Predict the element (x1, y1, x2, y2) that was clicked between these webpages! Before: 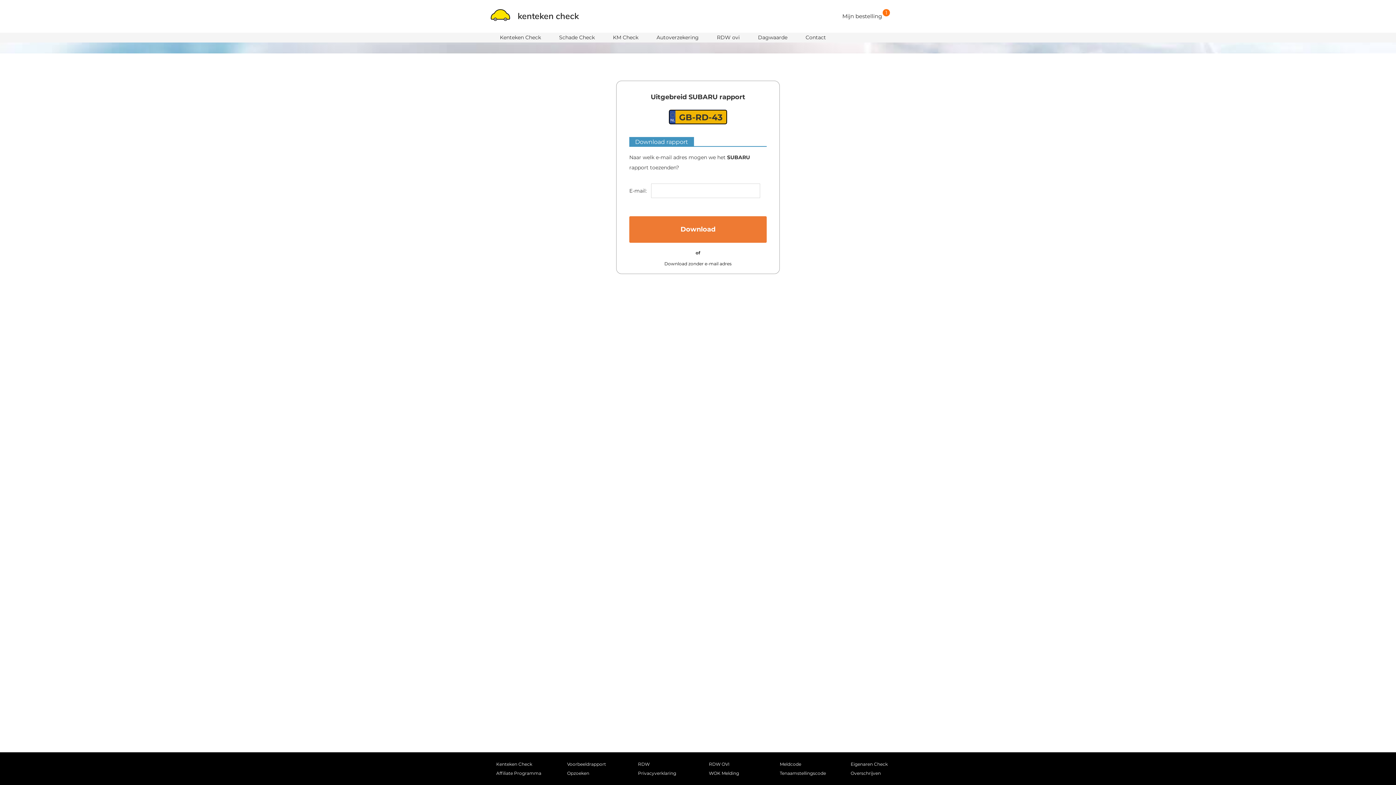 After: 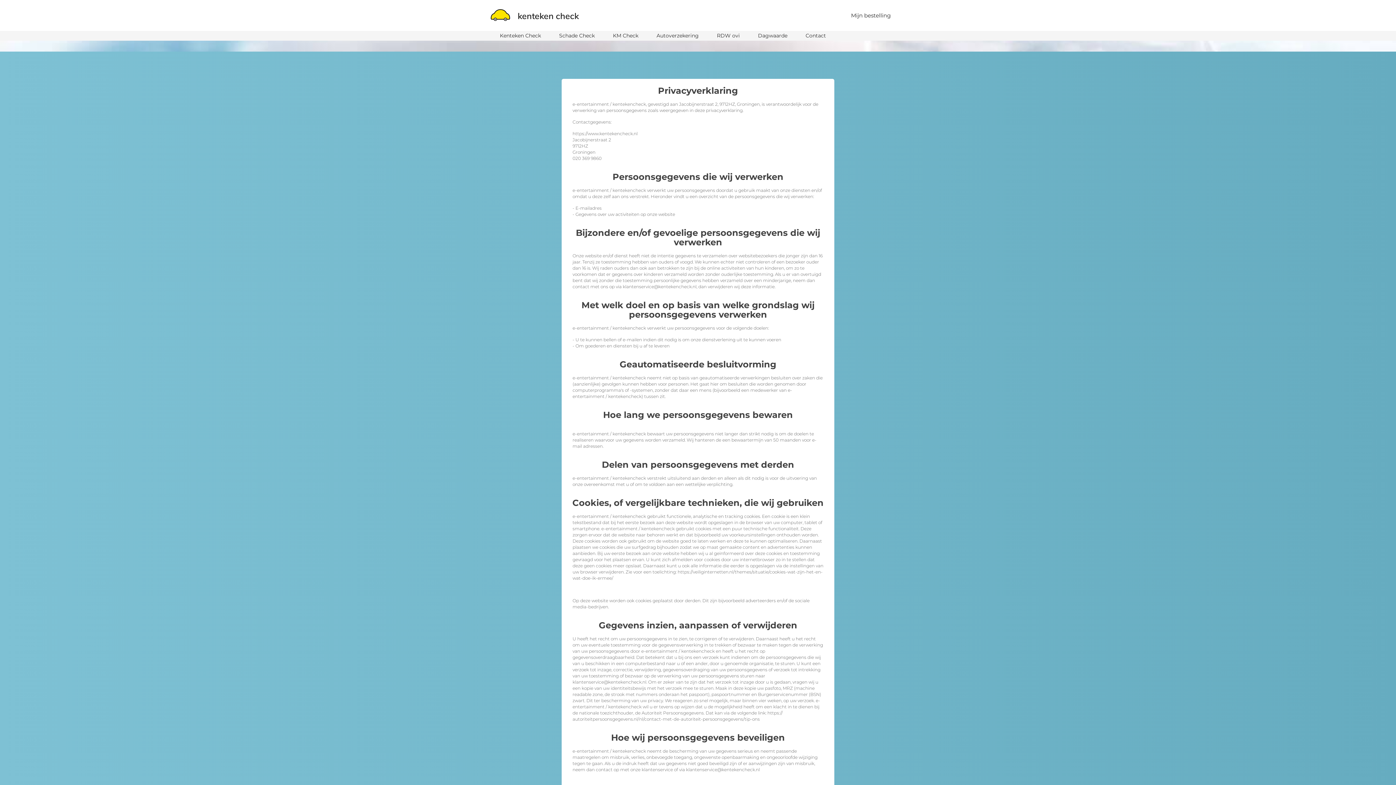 Action: bbox: (632, 769, 692, 778) label: Privacyverklaring